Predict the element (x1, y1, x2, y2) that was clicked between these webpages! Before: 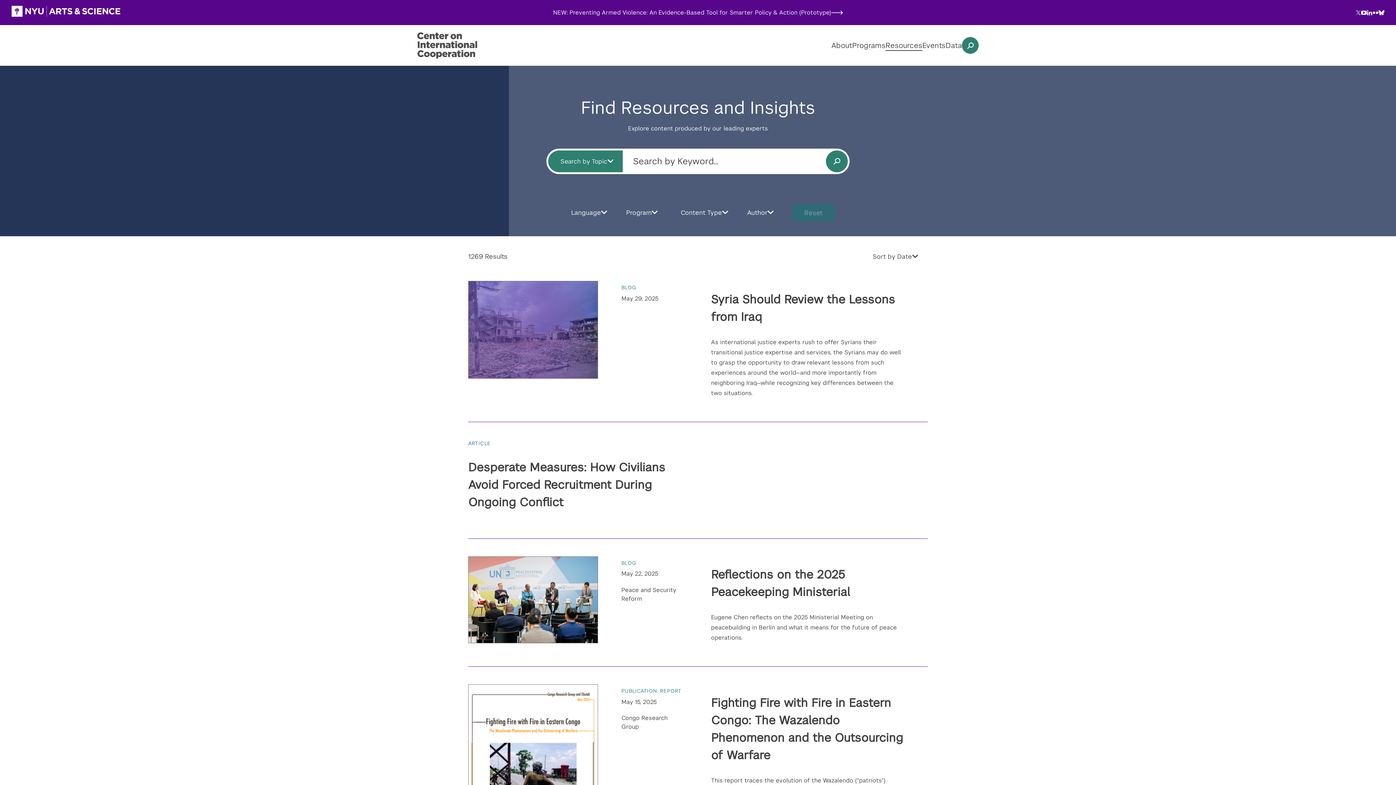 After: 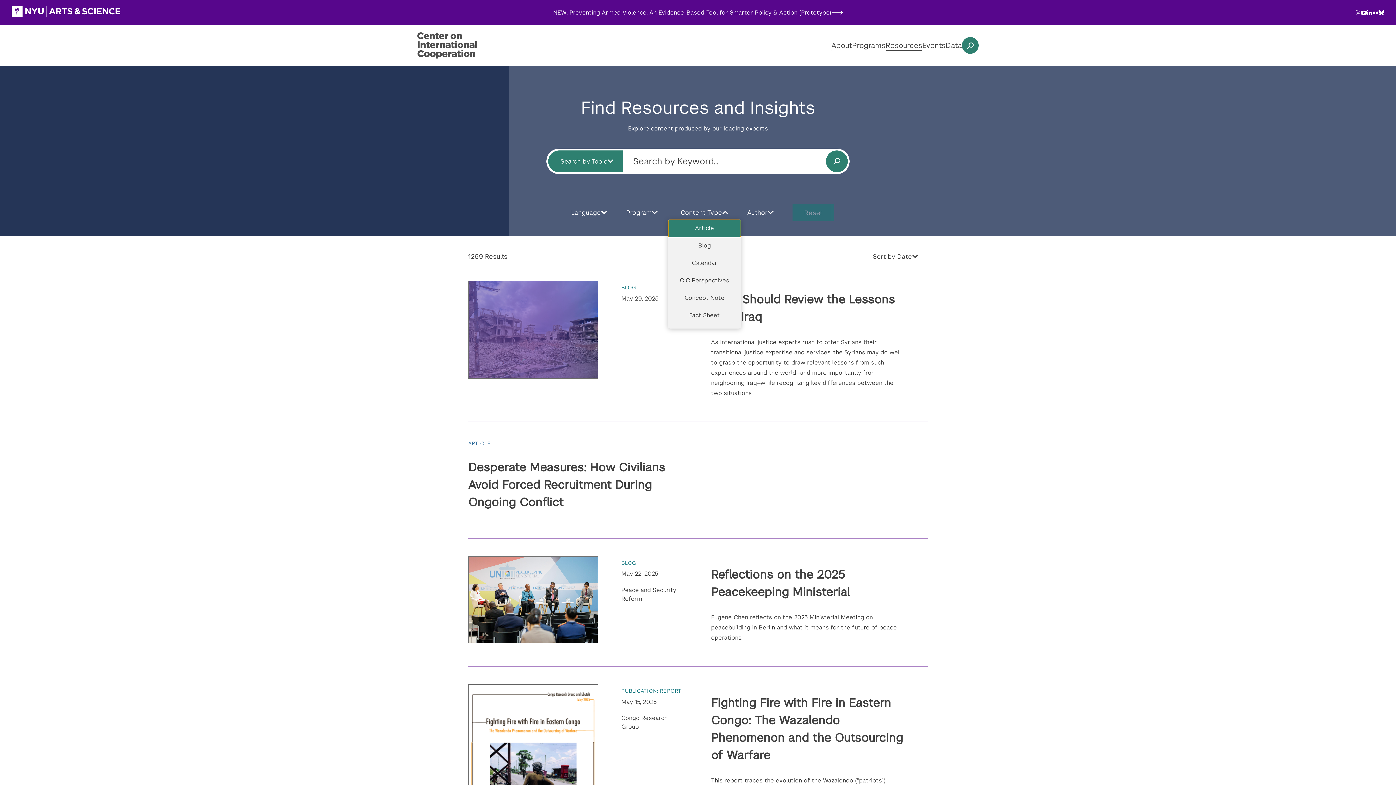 Action: bbox: (671, 205, 738, 219) label: Content Type